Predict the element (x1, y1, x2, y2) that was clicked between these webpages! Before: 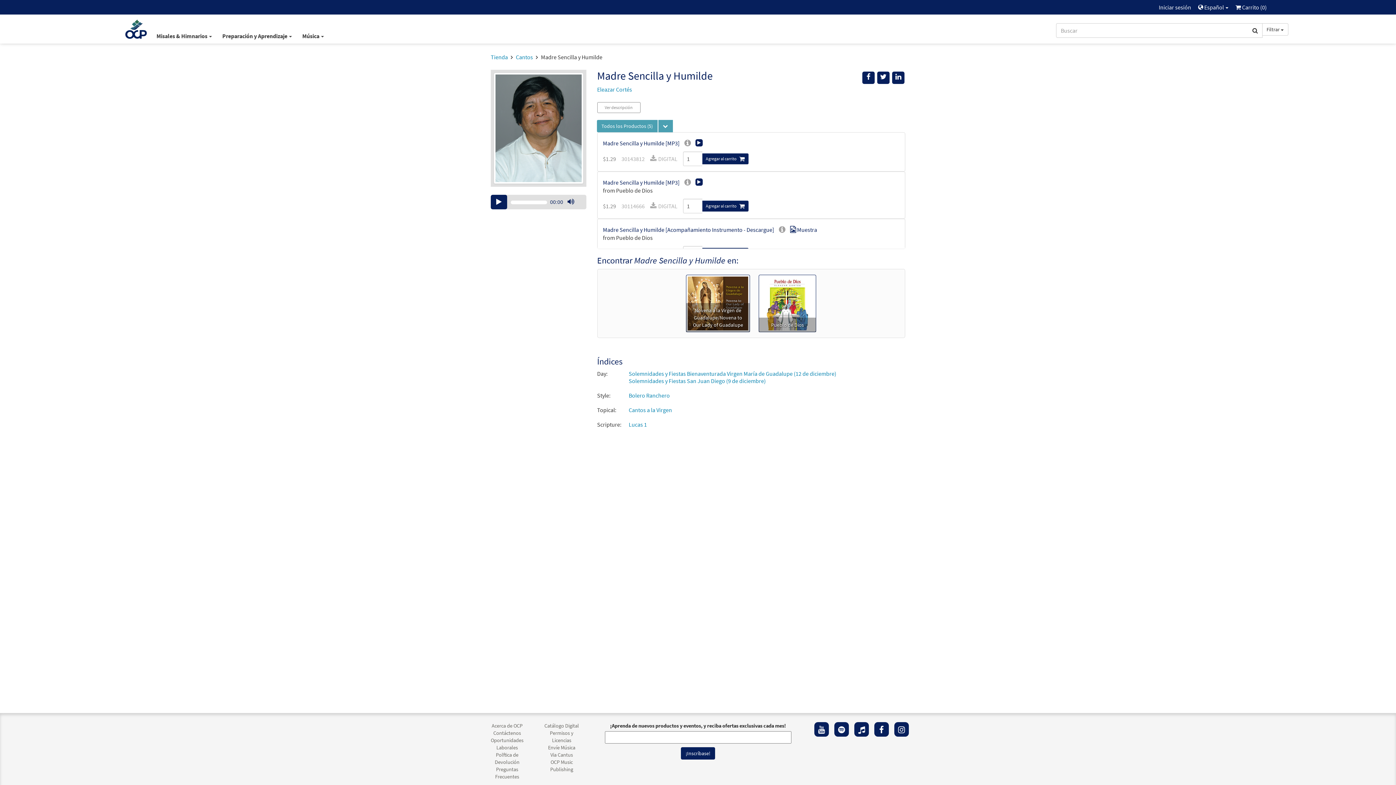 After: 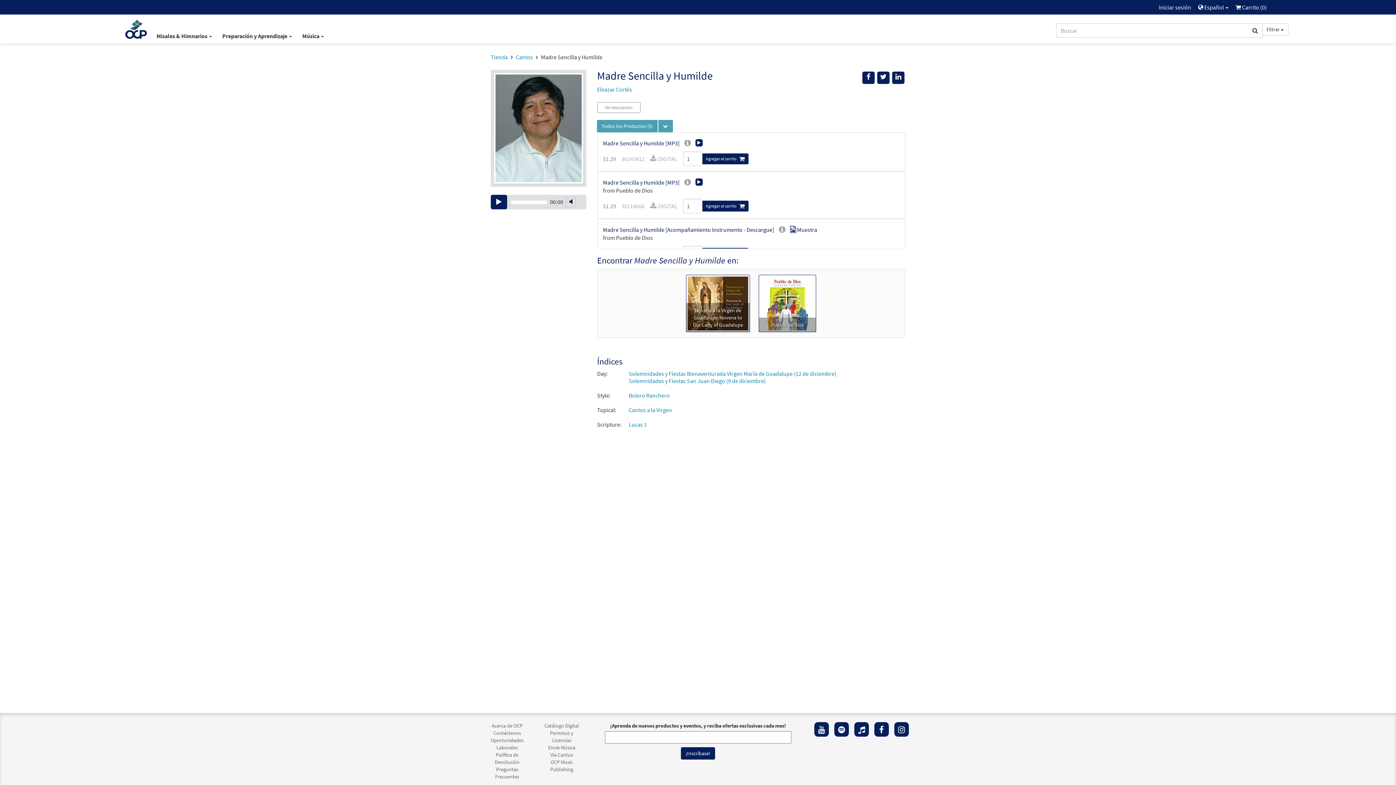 Action: label: Mute bbox: (566, 197, 575, 206)